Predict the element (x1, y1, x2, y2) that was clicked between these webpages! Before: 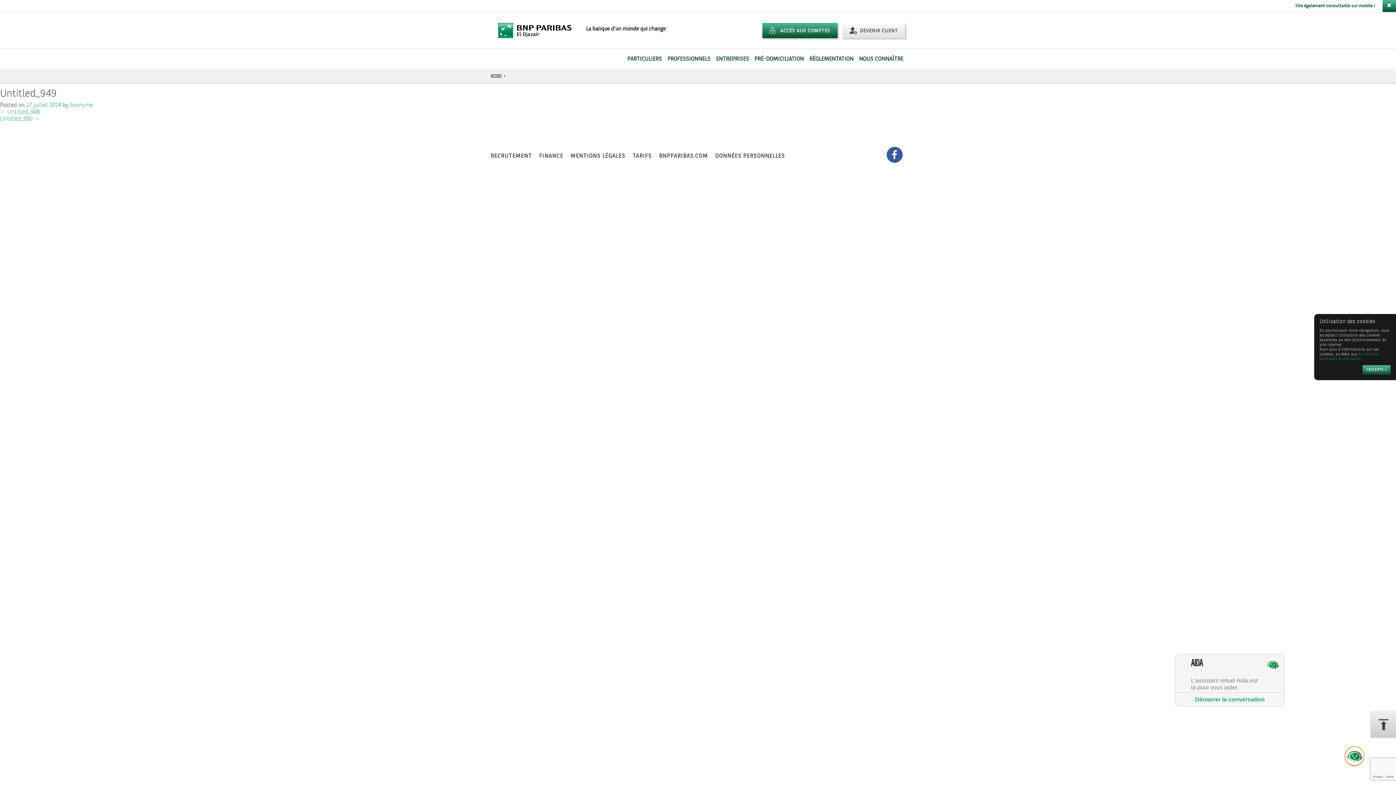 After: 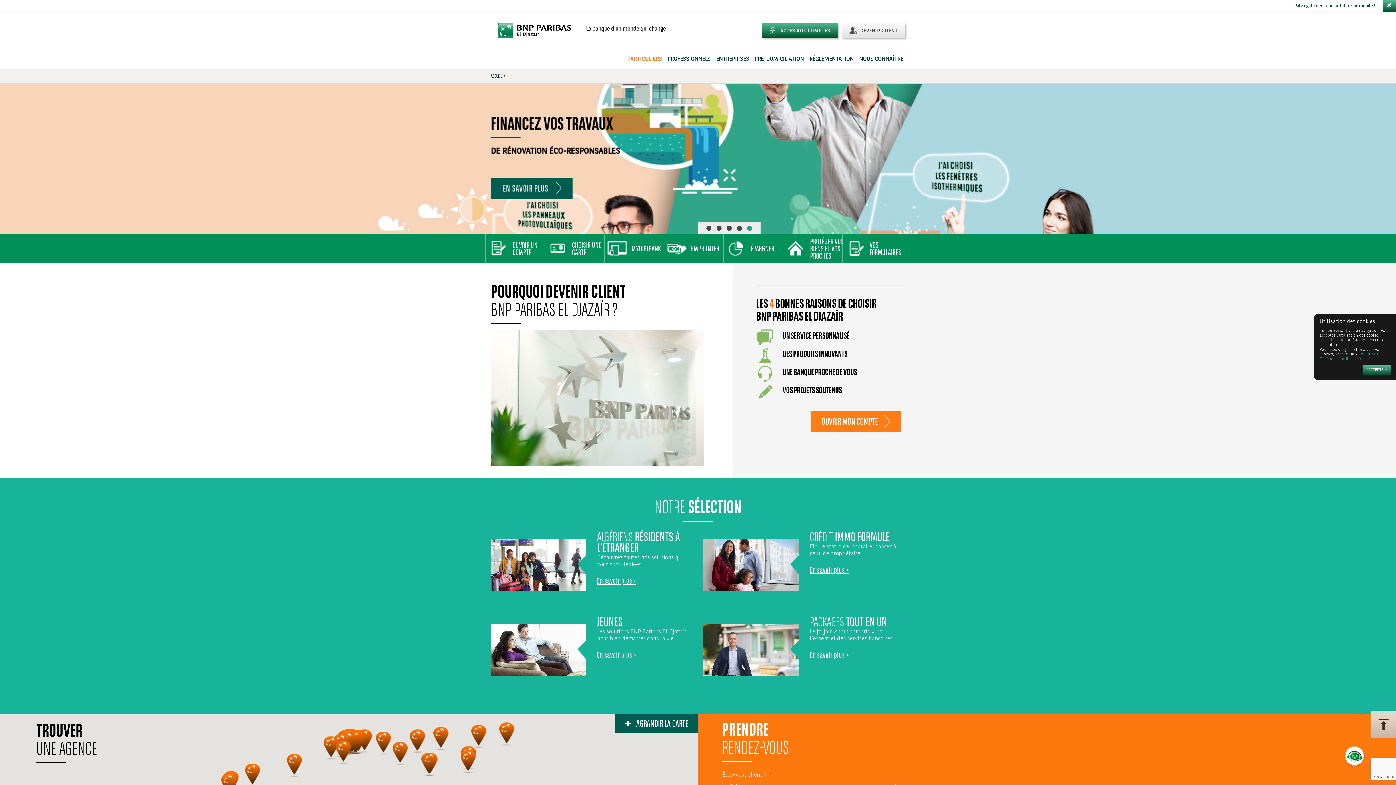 Action: bbox: (625, 52, 663, 68) label: PARTICULIERS